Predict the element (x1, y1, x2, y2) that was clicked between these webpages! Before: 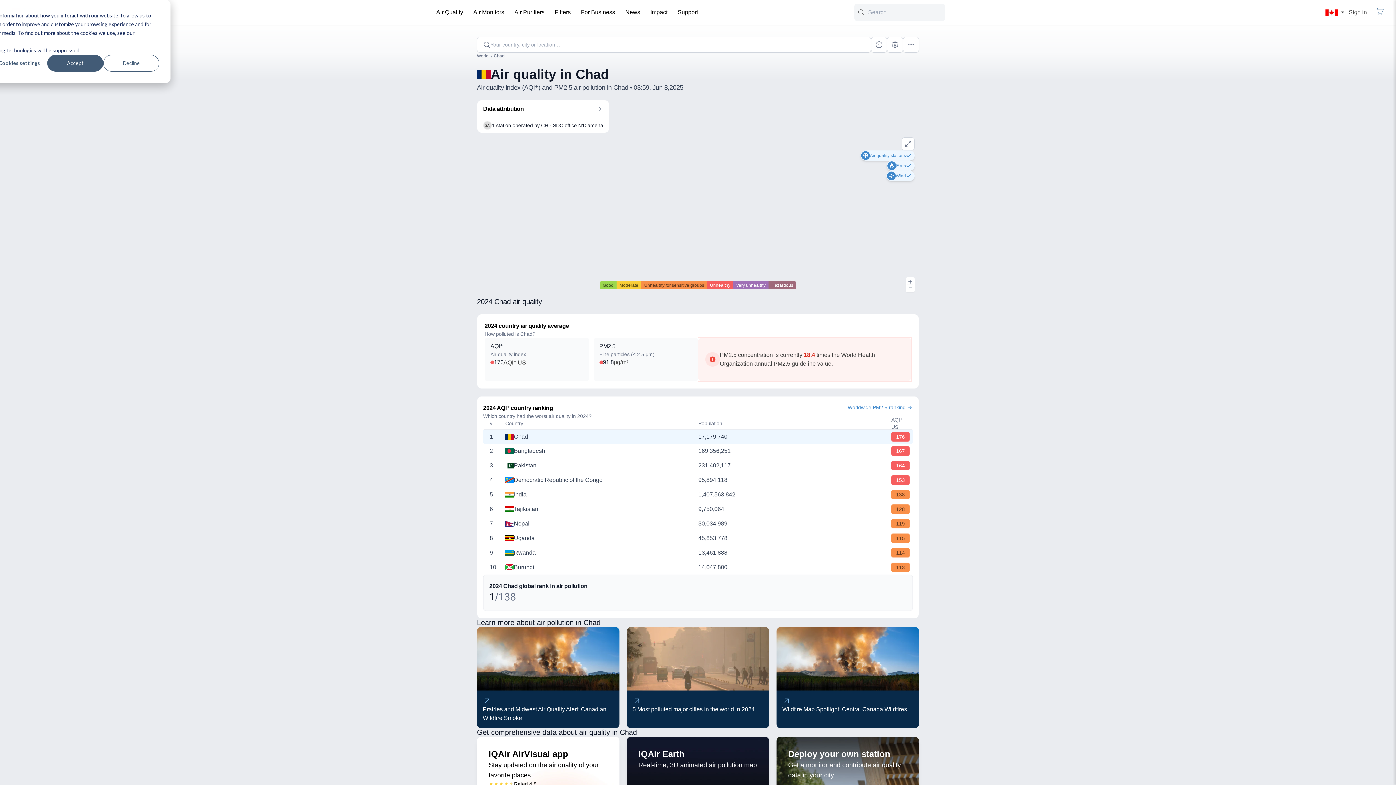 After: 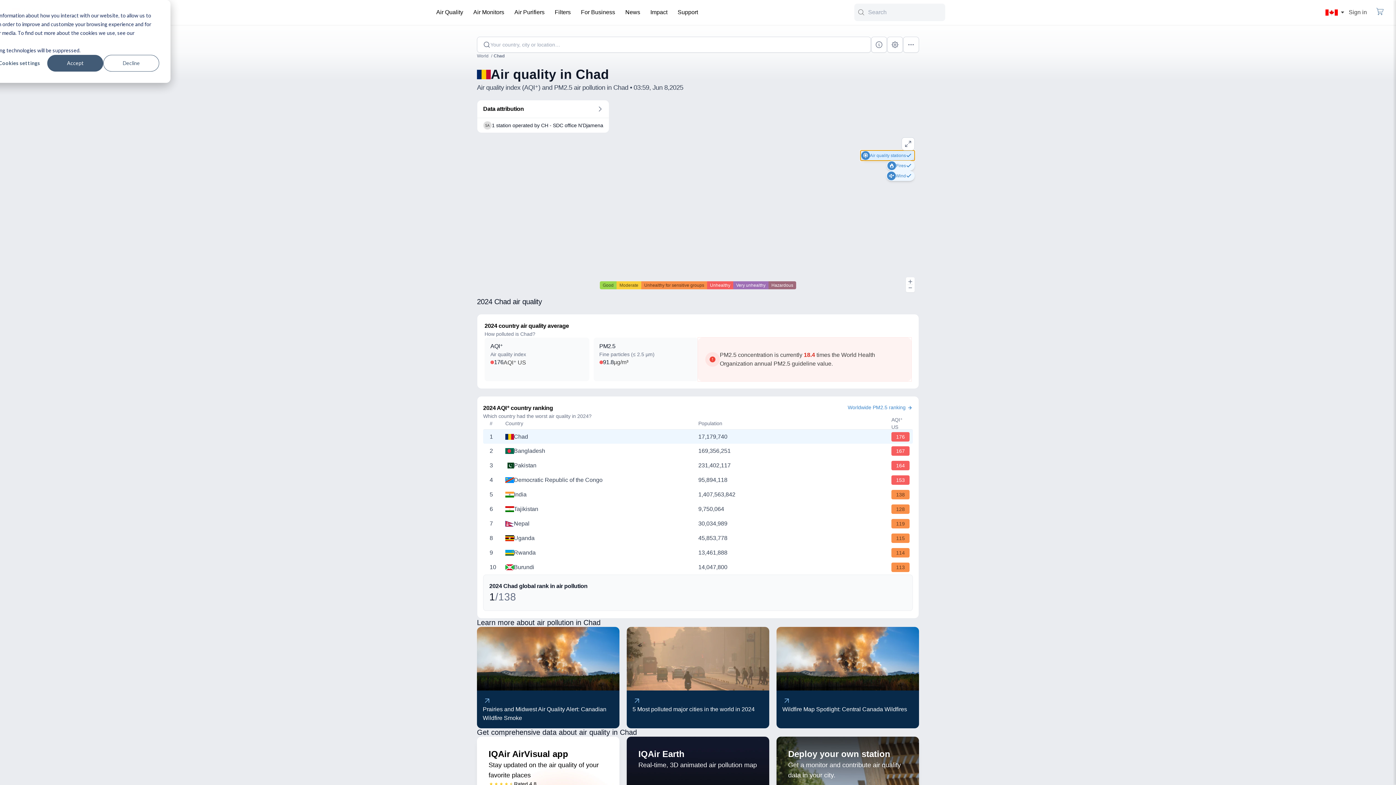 Action: label: Air quality stations bbox: (860, 150, 914, 160)